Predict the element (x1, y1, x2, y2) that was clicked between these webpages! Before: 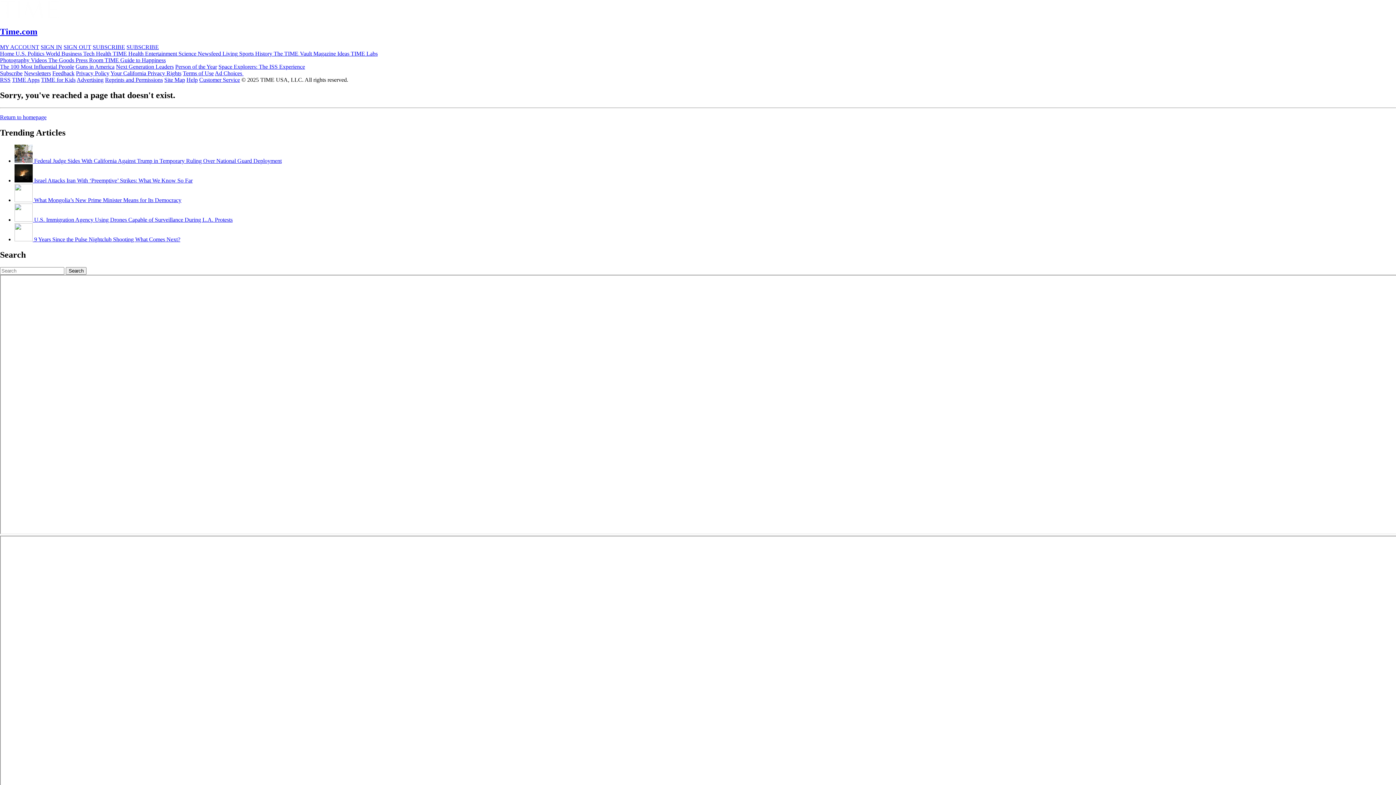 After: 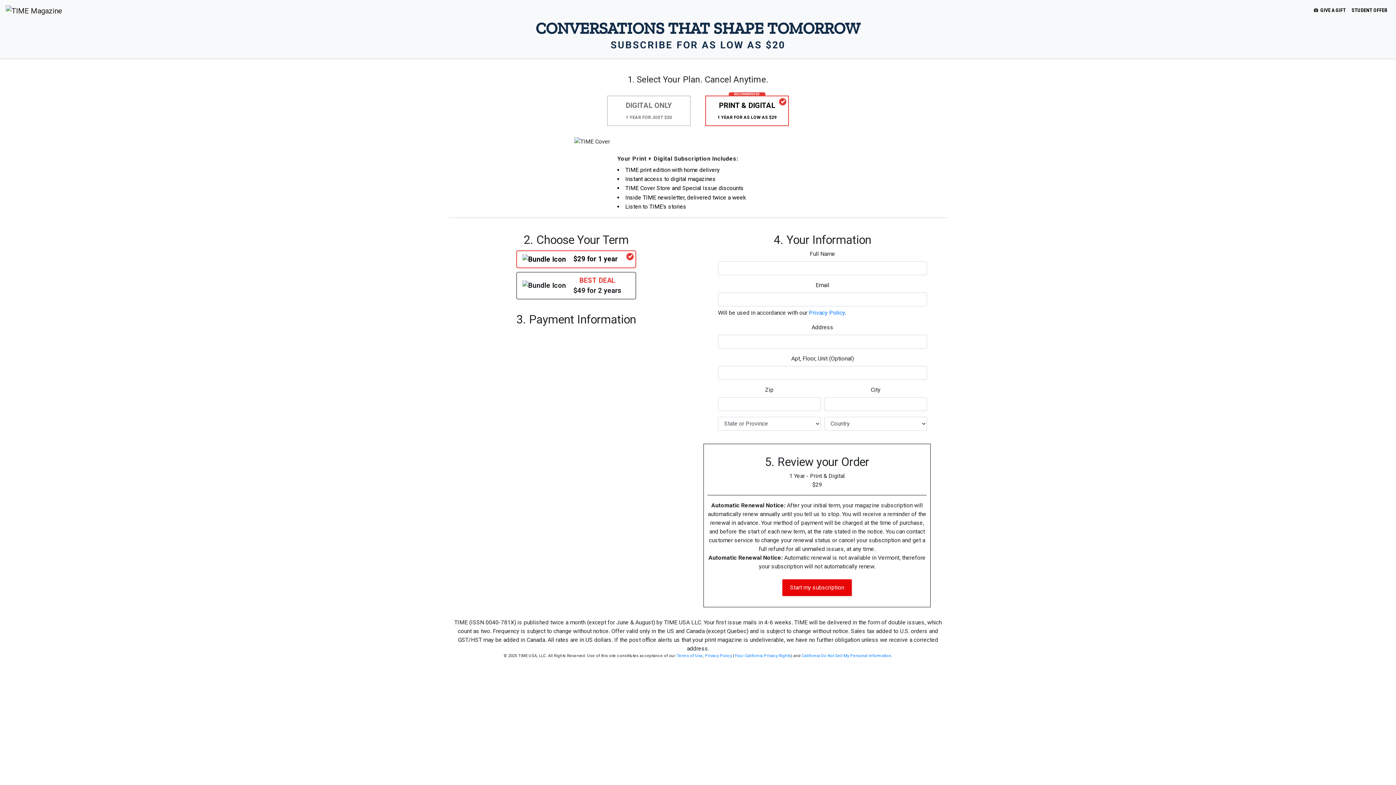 Action: label: Subscribe bbox: (0, 70, 22, 76)